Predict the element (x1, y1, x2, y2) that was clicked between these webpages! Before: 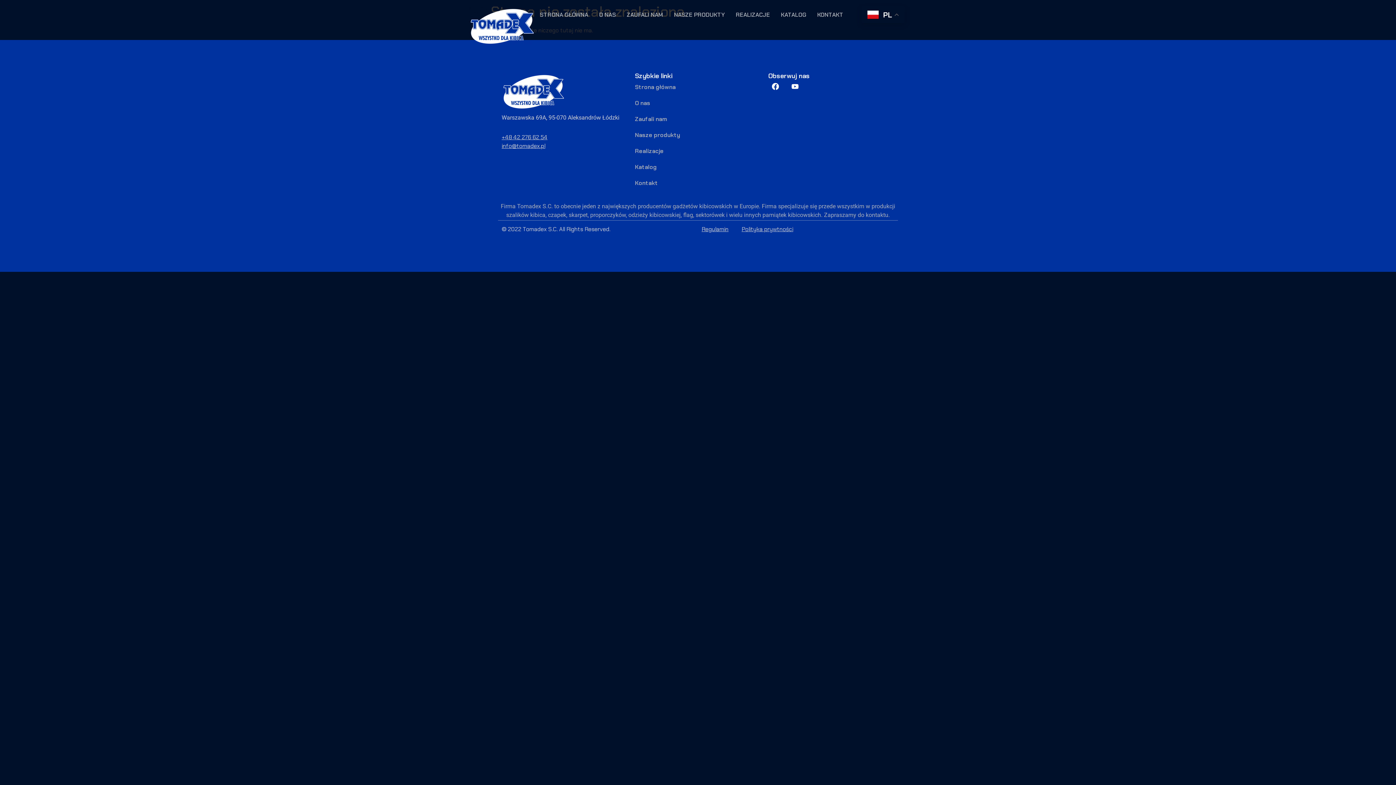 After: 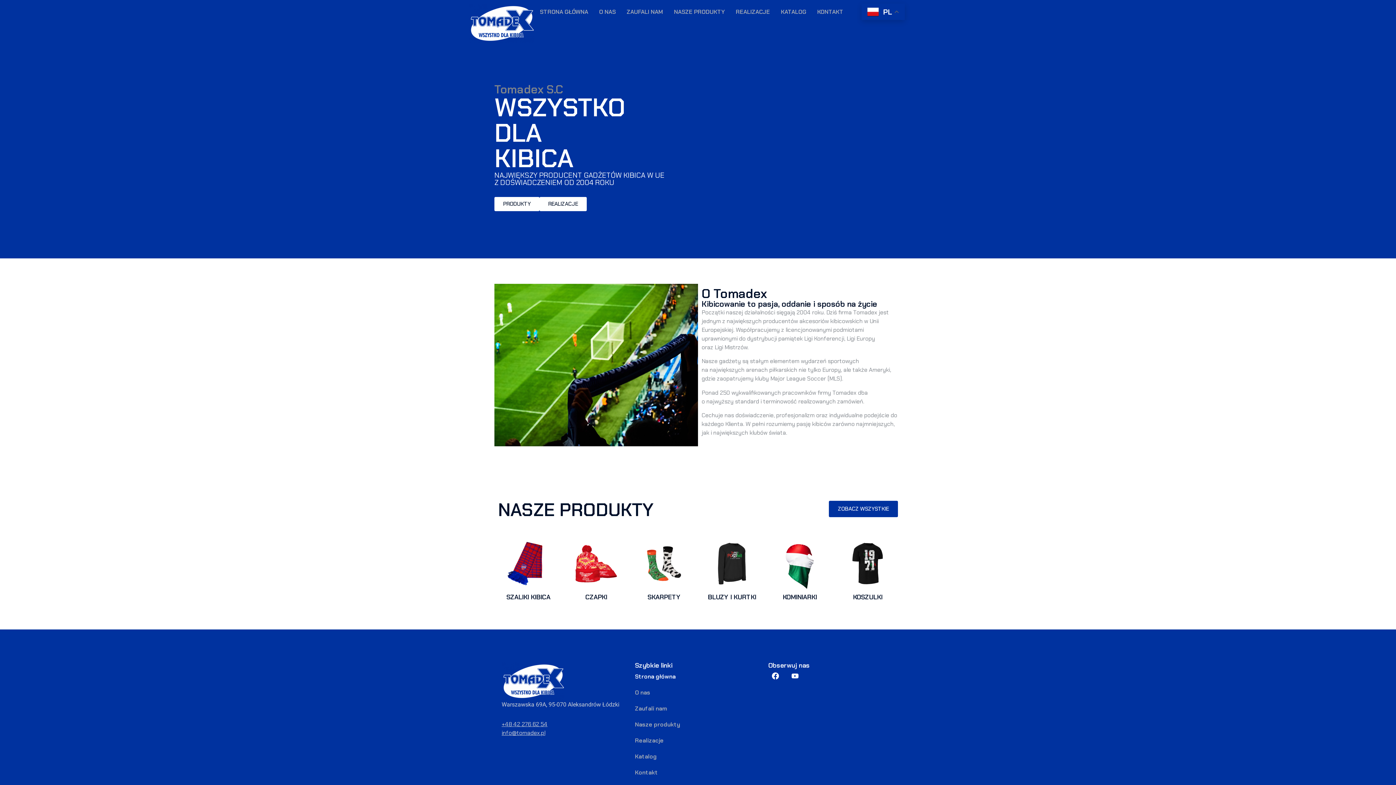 Action: label: STRONA GŁÓWNA bbox: (534, 6, 593, 23)